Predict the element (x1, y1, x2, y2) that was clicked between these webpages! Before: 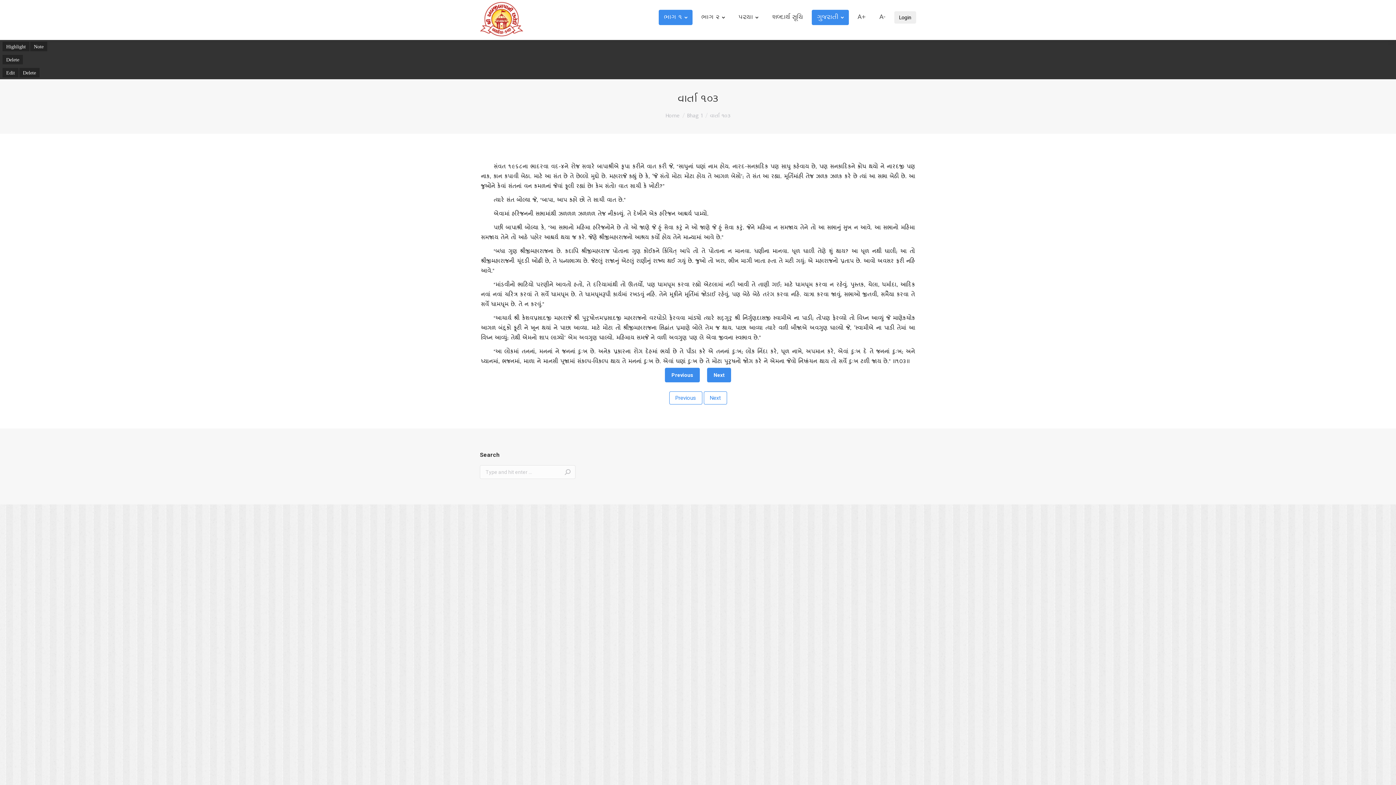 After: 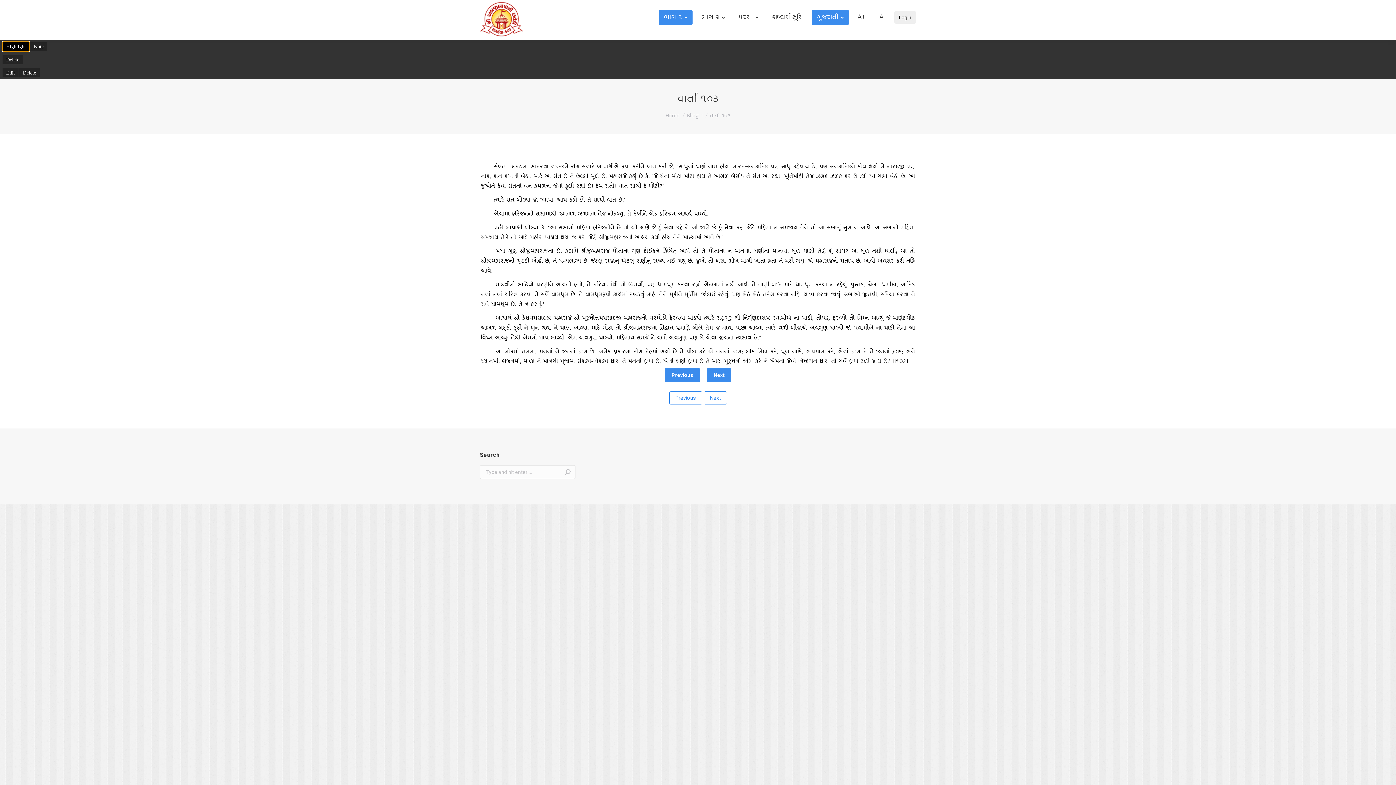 Action: label: Highlight bbox: (2, 41, 29, 51)